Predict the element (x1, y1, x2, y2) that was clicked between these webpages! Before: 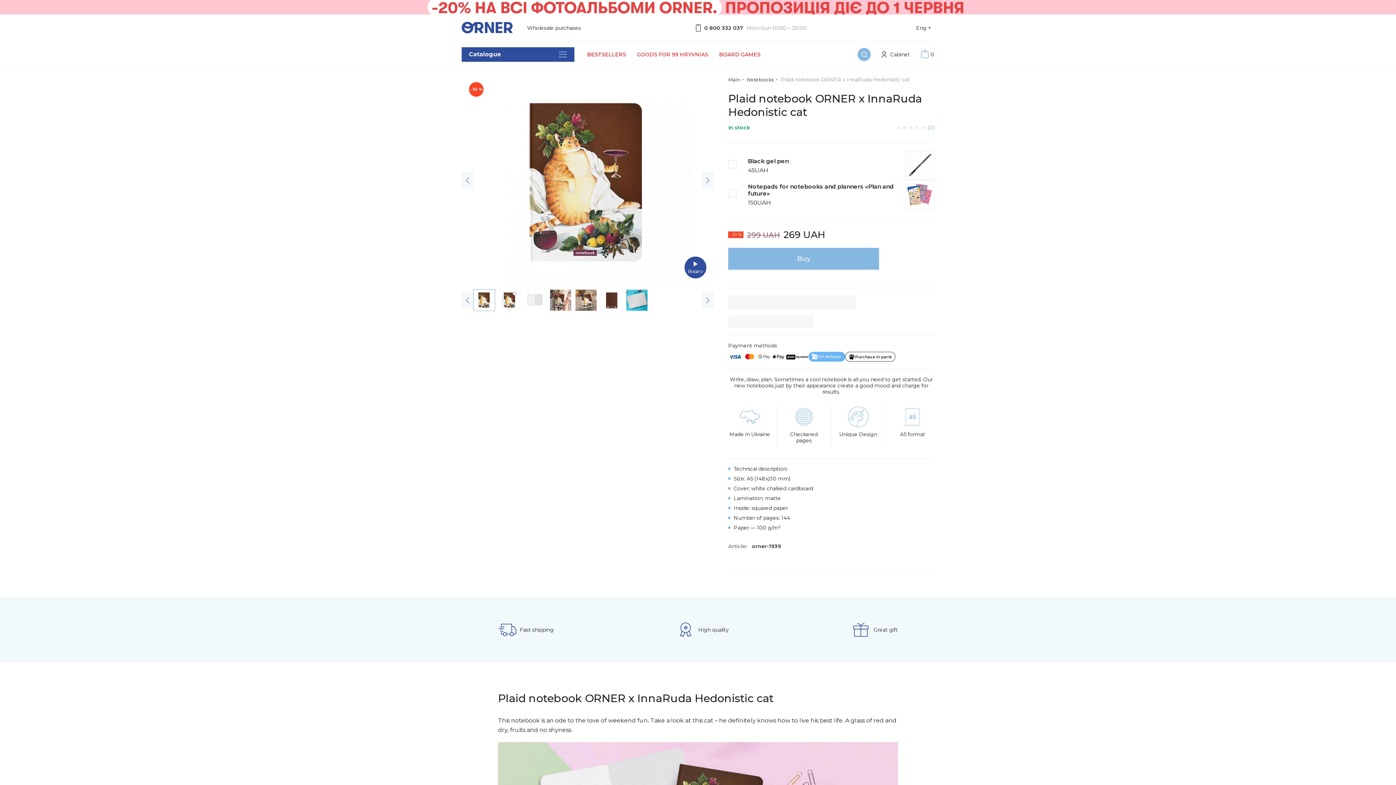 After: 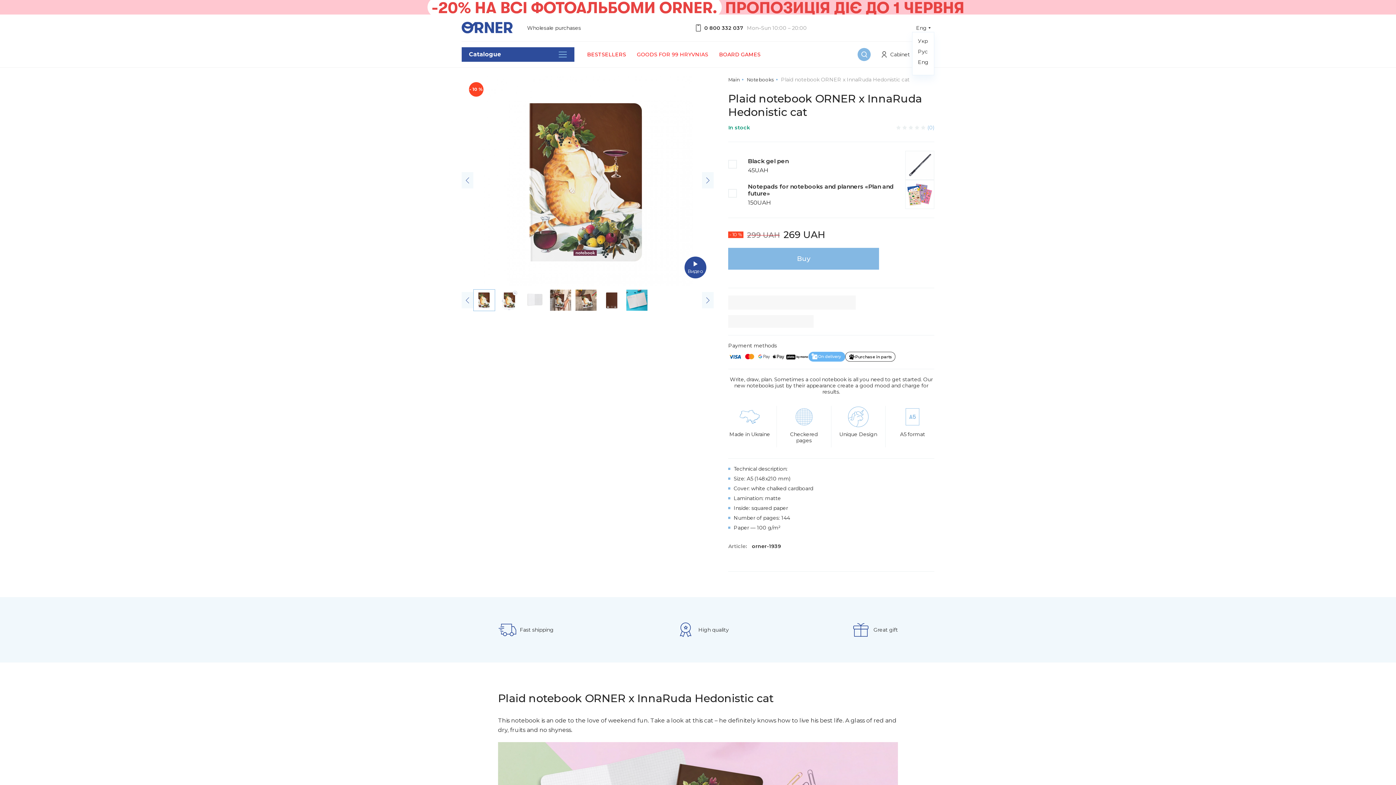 Action: bbox: (916, 24, 930, 31) label: Eng